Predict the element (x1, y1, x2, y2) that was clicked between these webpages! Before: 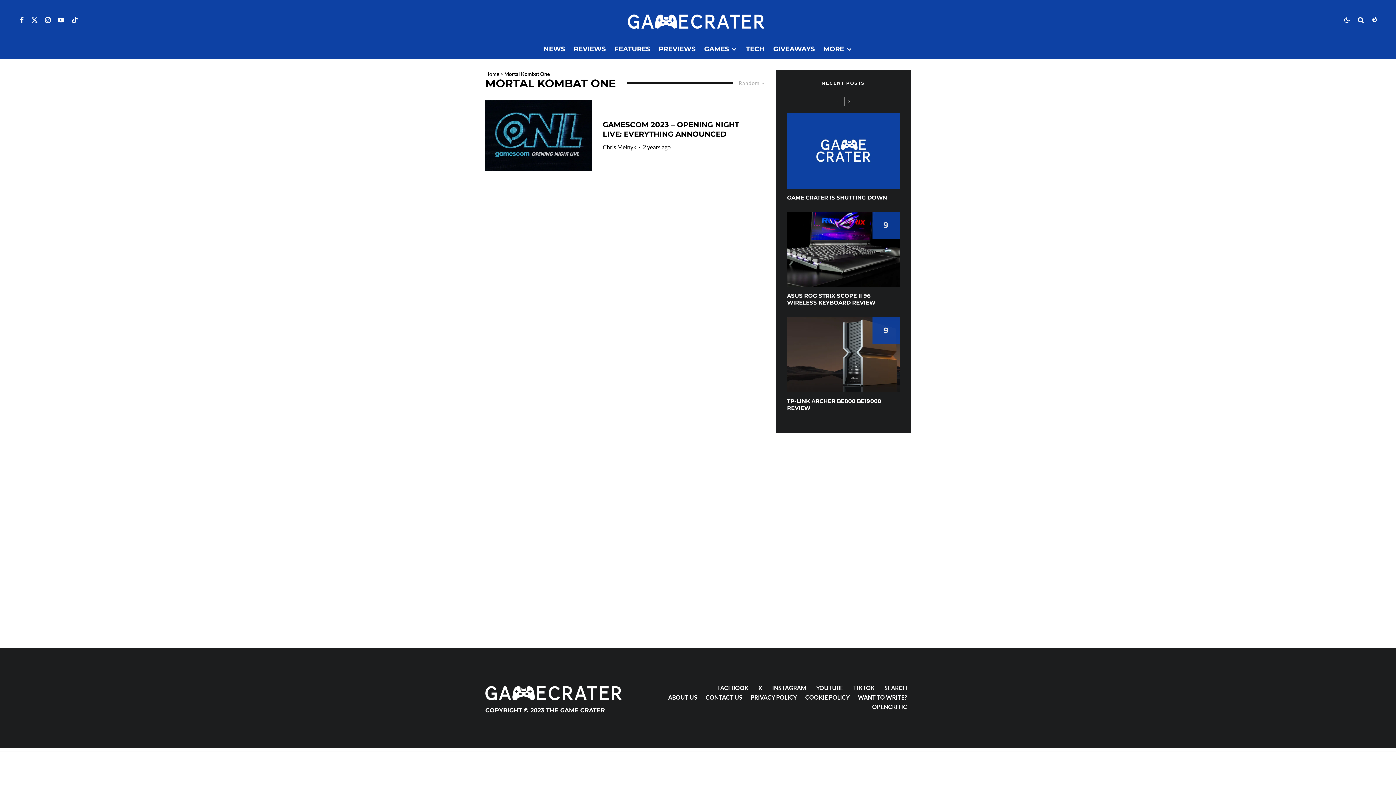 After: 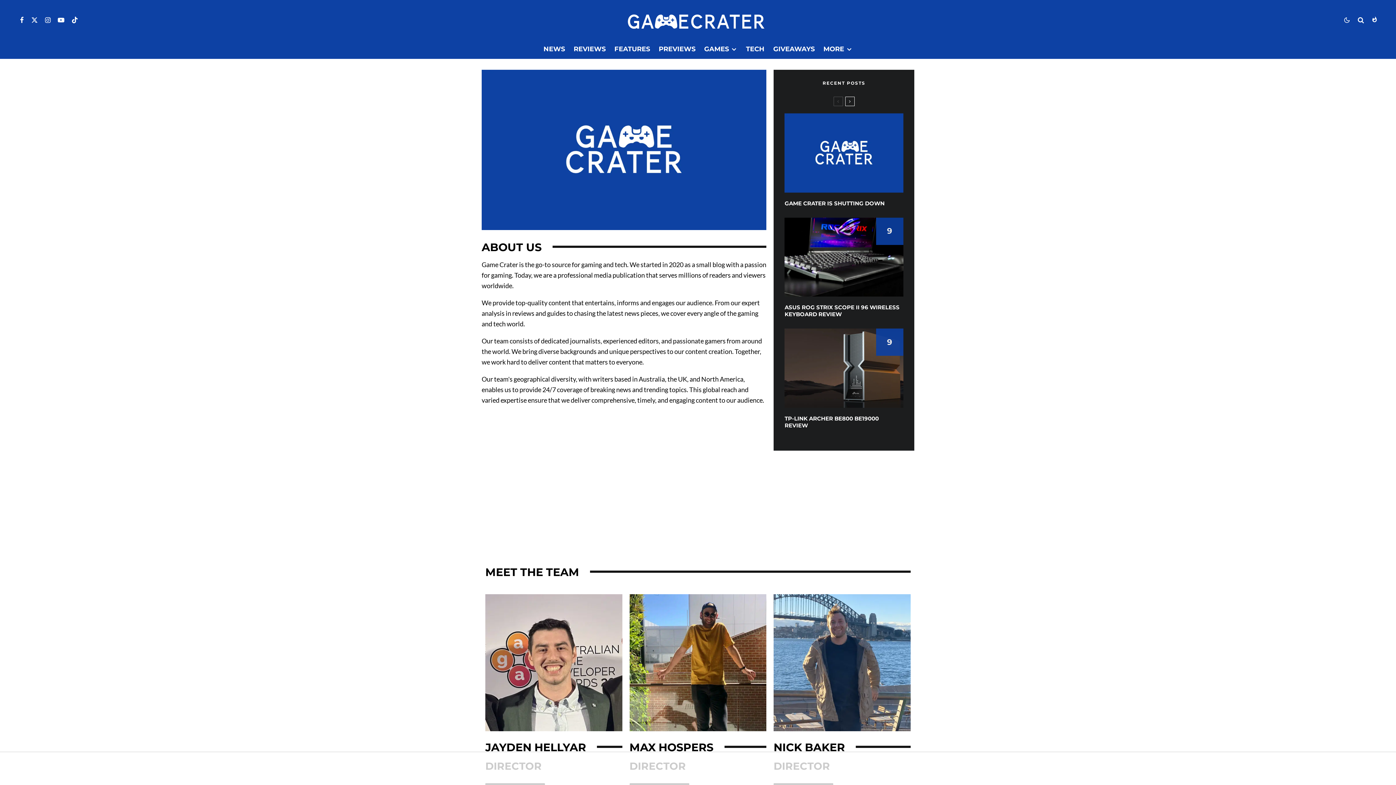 Action: bbox: (668, 692, 697, 702) label: ABOUT US